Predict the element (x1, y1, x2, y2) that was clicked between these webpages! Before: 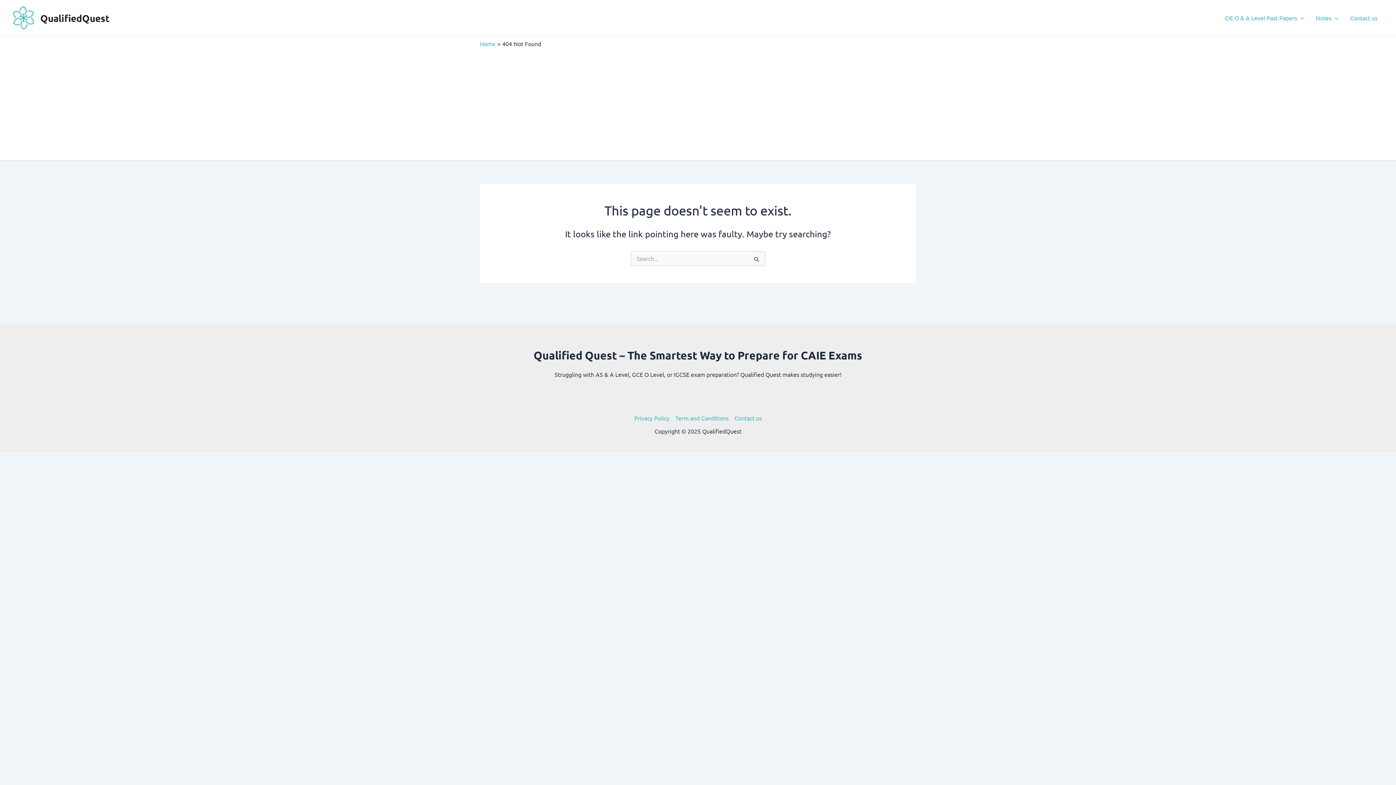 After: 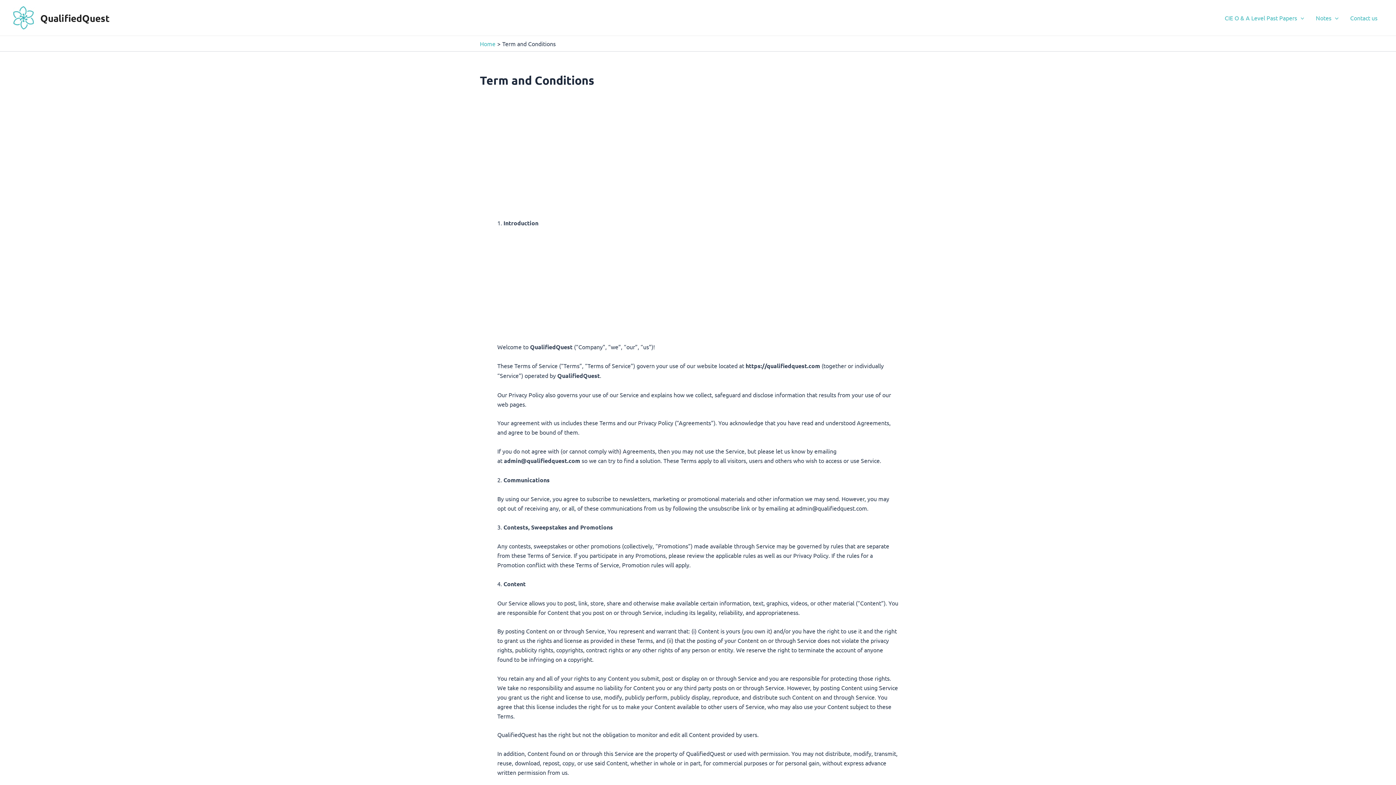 Action: label: Term and Conditions bbox: (672, 413, 731, 422)